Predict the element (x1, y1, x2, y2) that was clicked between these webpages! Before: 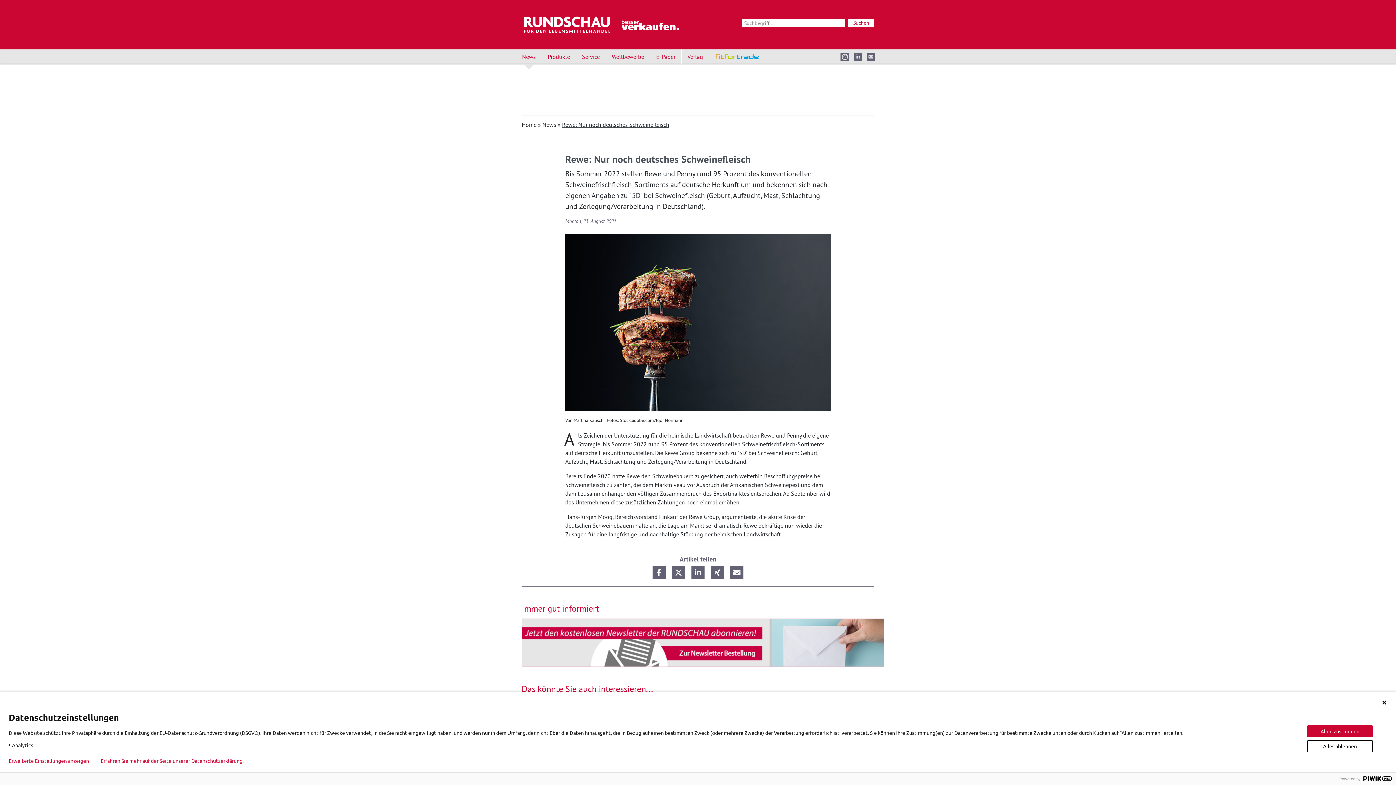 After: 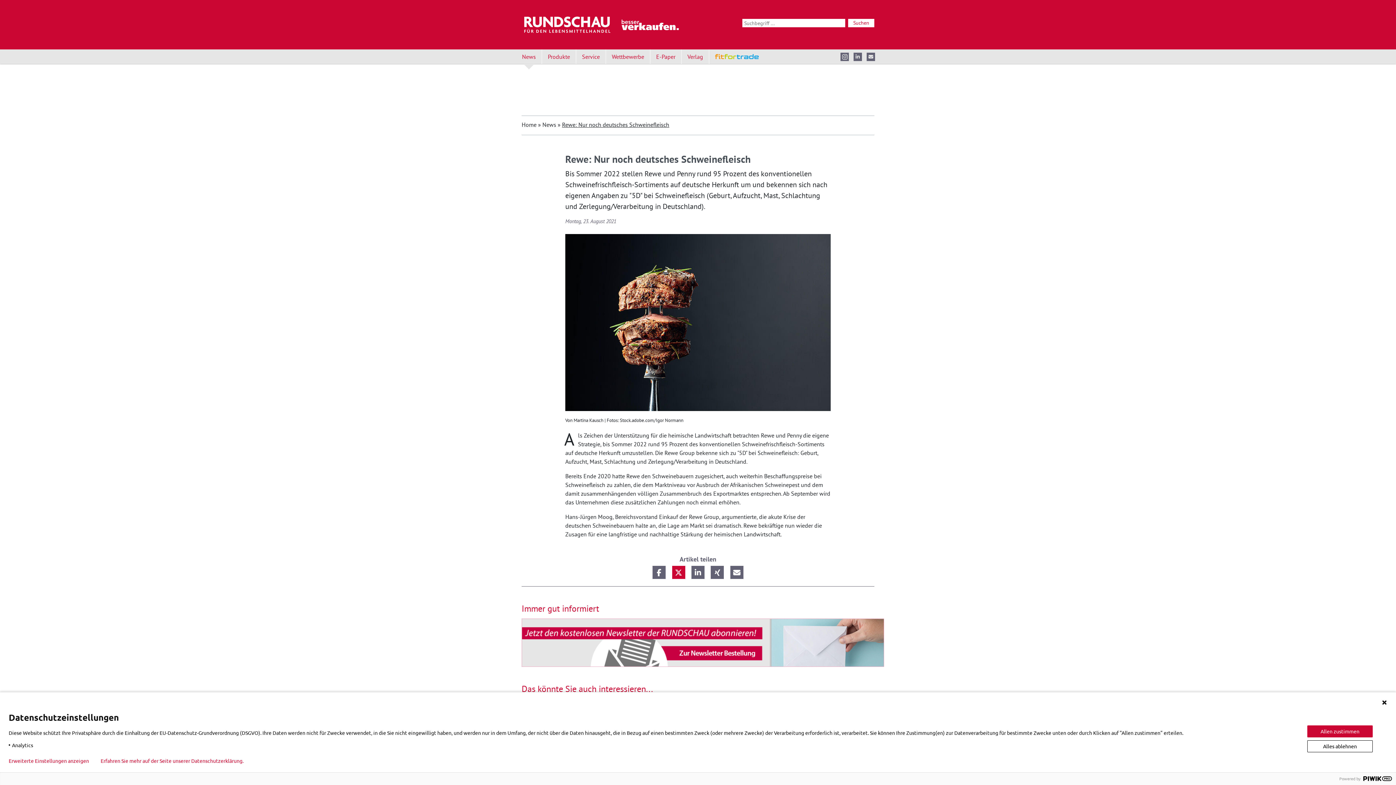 Action: bbox: (672, 566, 685, 579) label: Bei Twitter teilen